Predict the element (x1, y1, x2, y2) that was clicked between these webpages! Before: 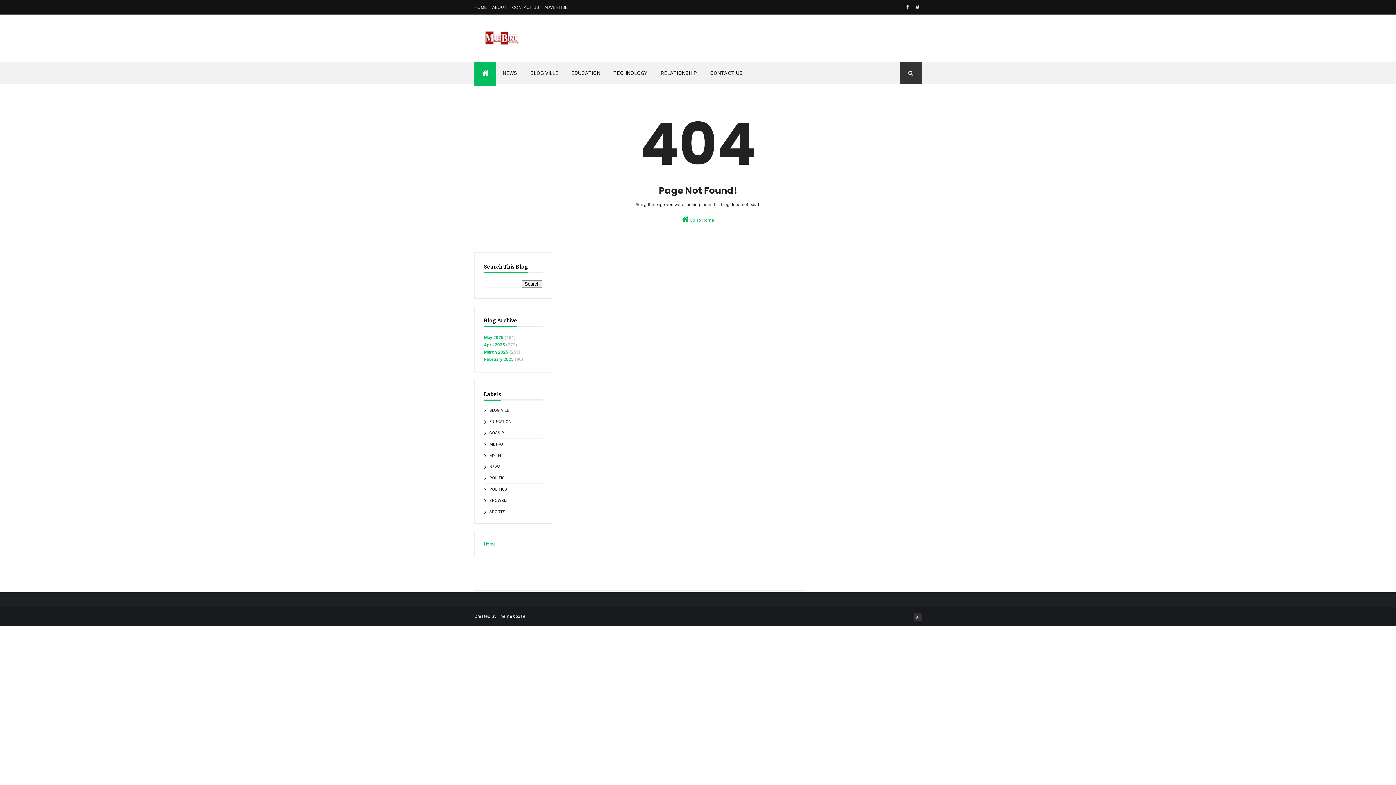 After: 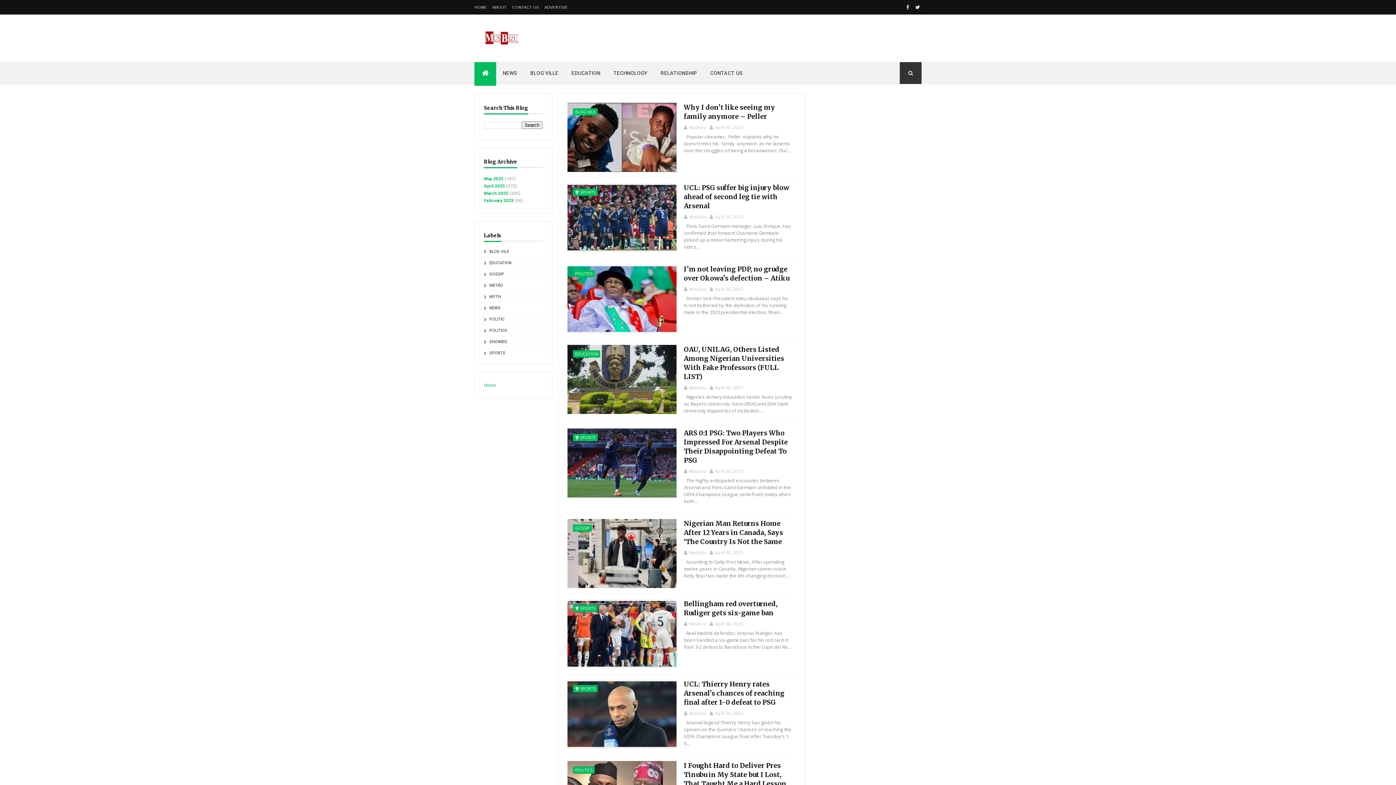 Action: bbox: (484, 342, 505, 347) label: April 2025